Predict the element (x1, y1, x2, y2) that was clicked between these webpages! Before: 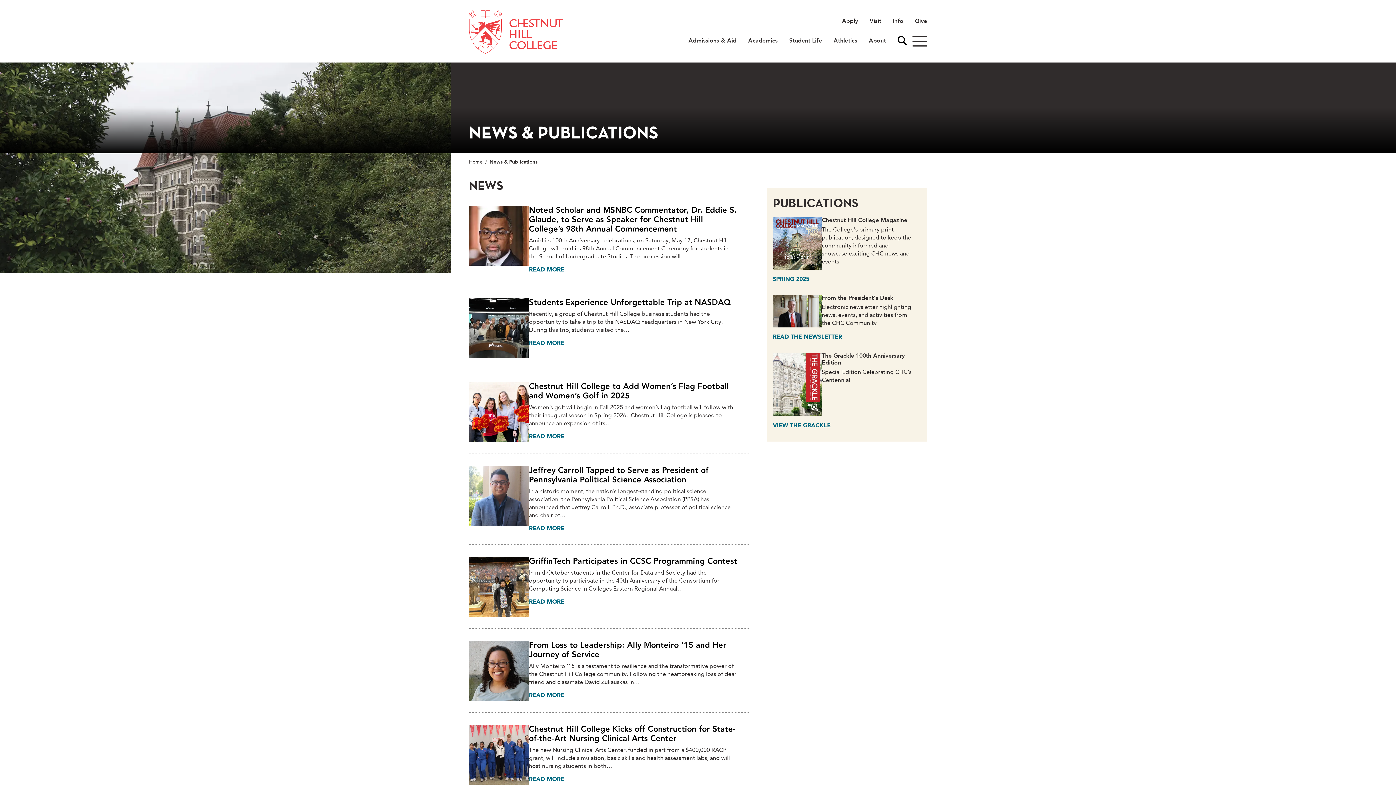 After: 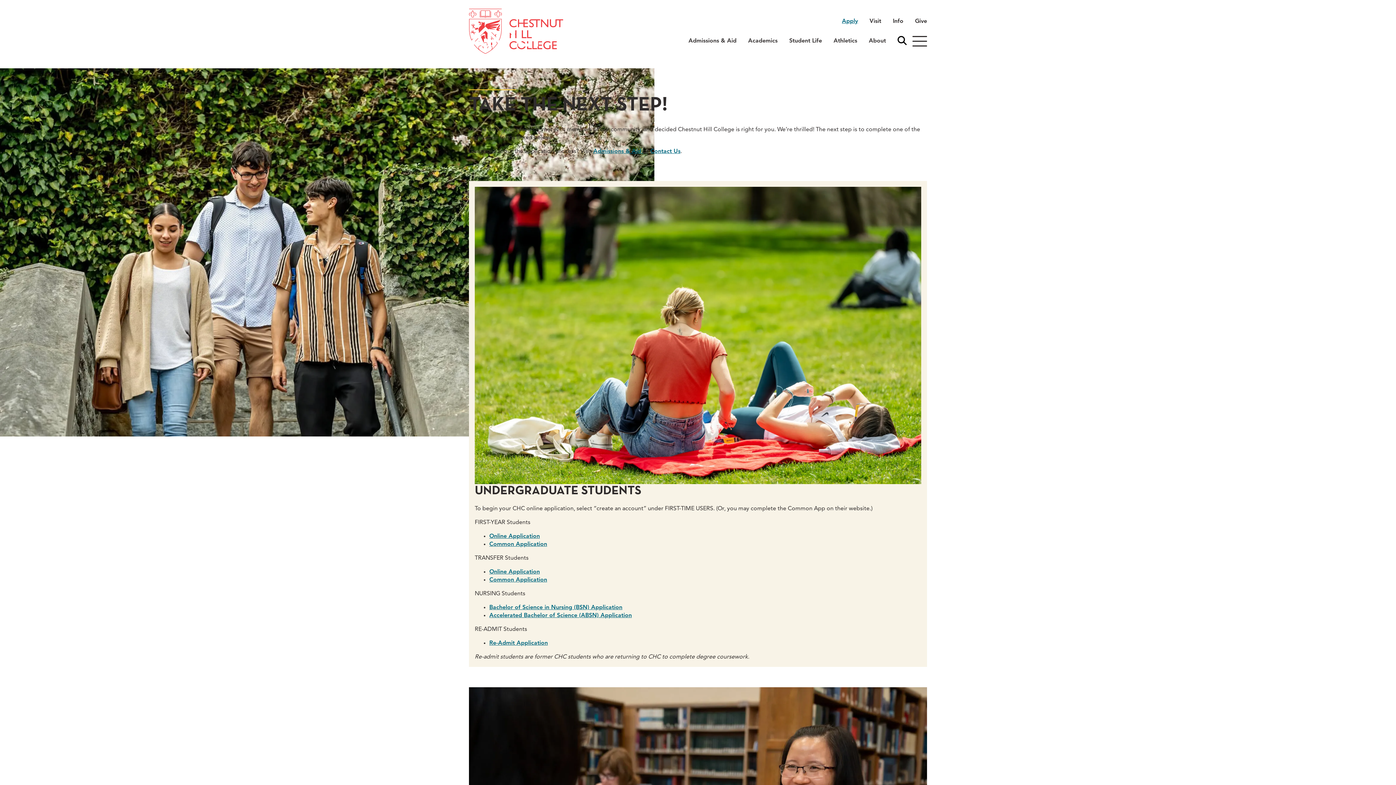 Action: bbox: (722, 37, 738, 42) label: Apply